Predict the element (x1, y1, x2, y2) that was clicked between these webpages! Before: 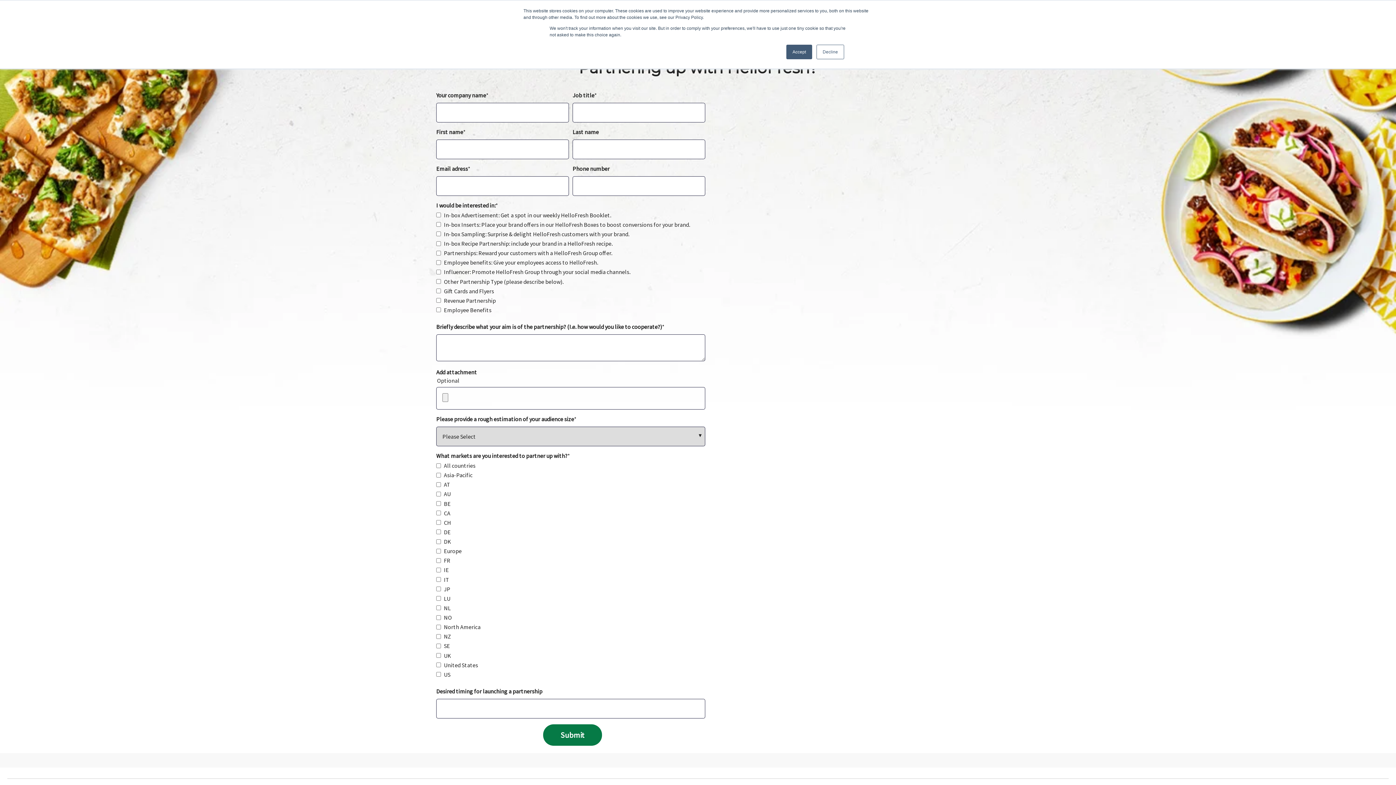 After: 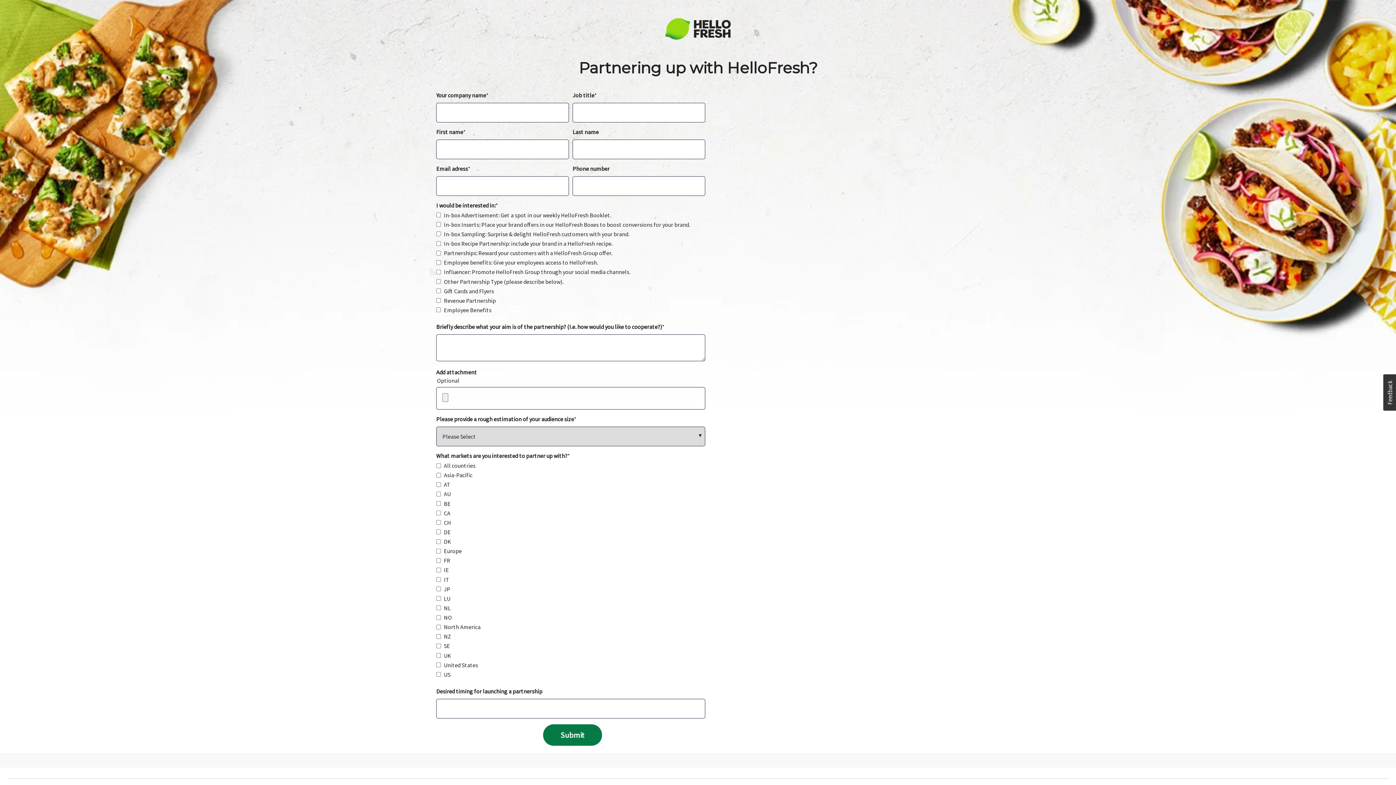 Action: bbox: (786, 44, 812, 59) label: Accept